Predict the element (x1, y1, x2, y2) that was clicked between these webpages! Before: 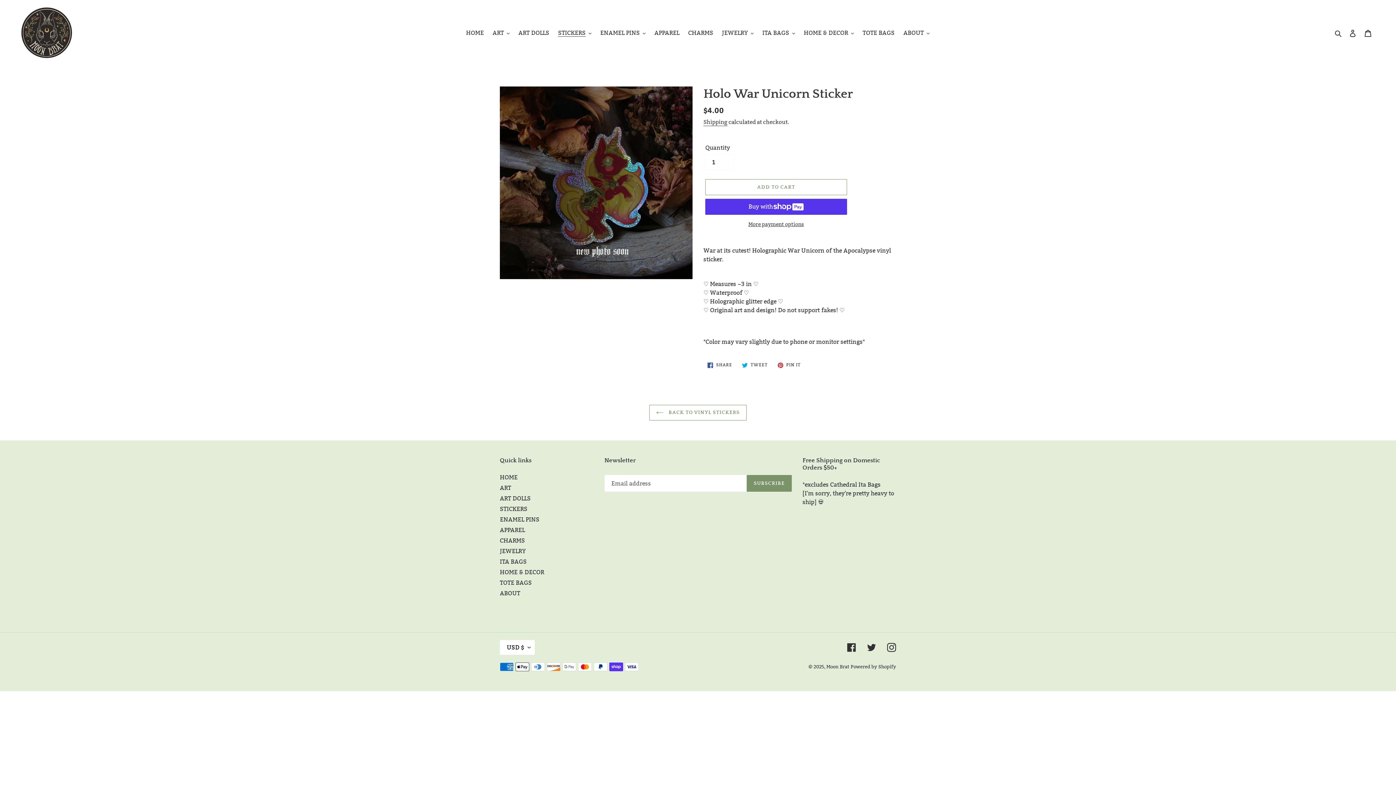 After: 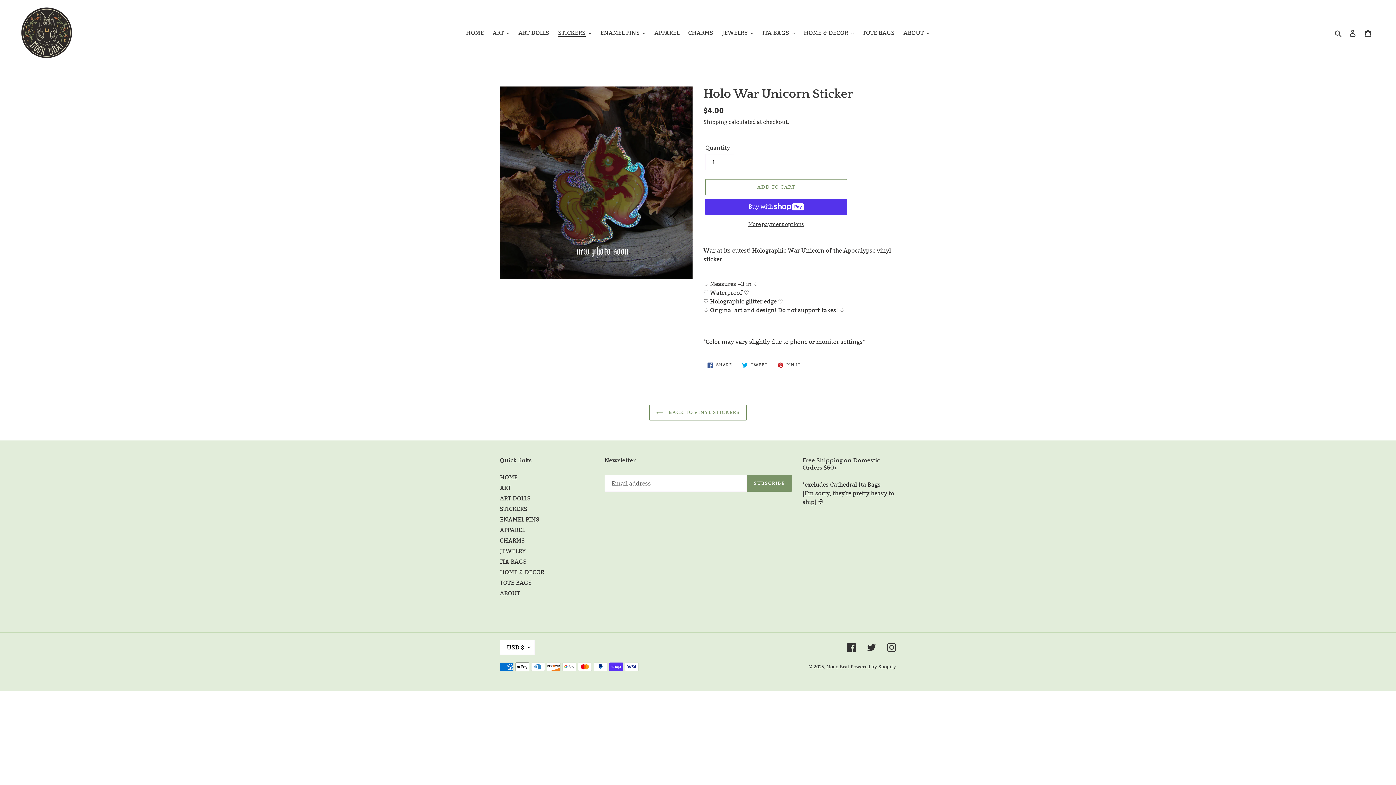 Action: bbox: (773, 359, 804, 371) label:  PIN IT
PIN ON PINTEREST